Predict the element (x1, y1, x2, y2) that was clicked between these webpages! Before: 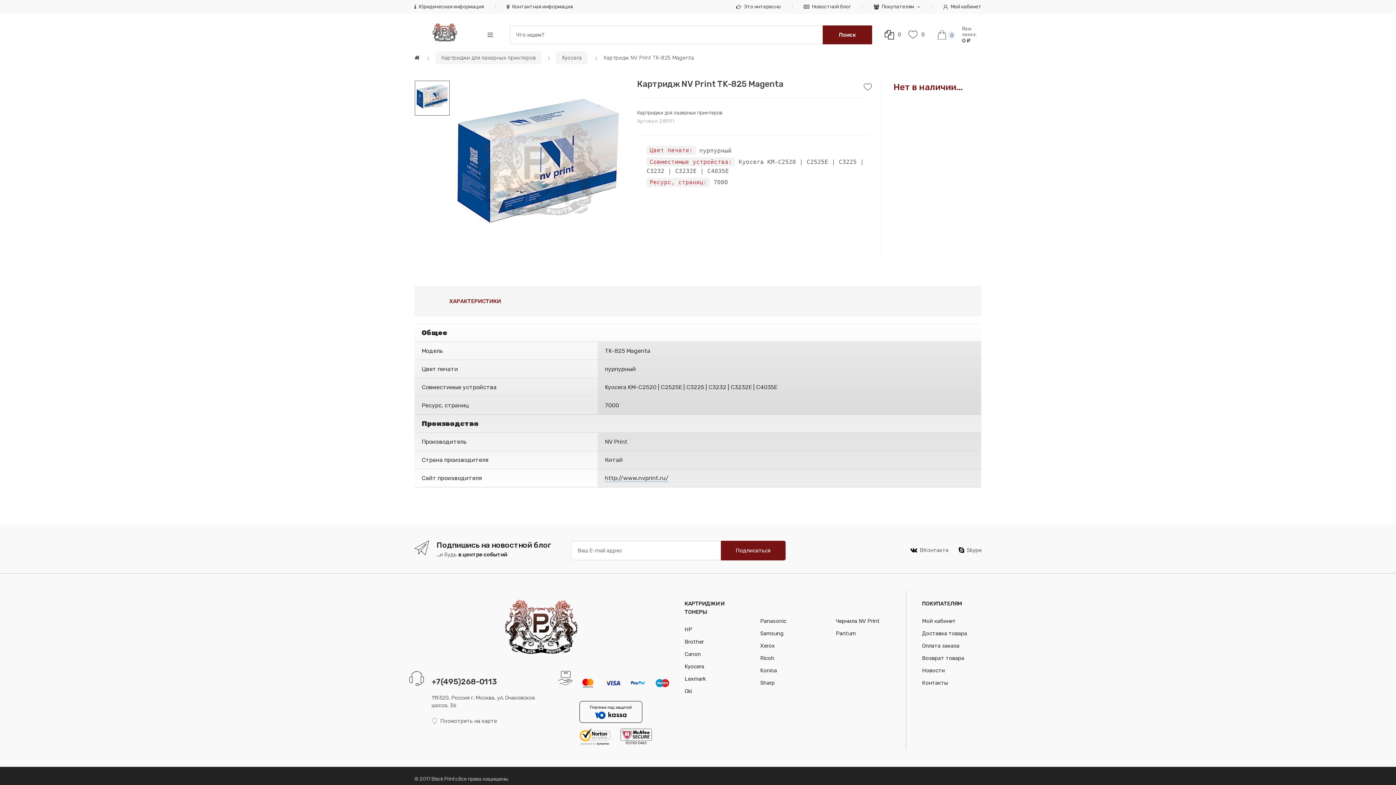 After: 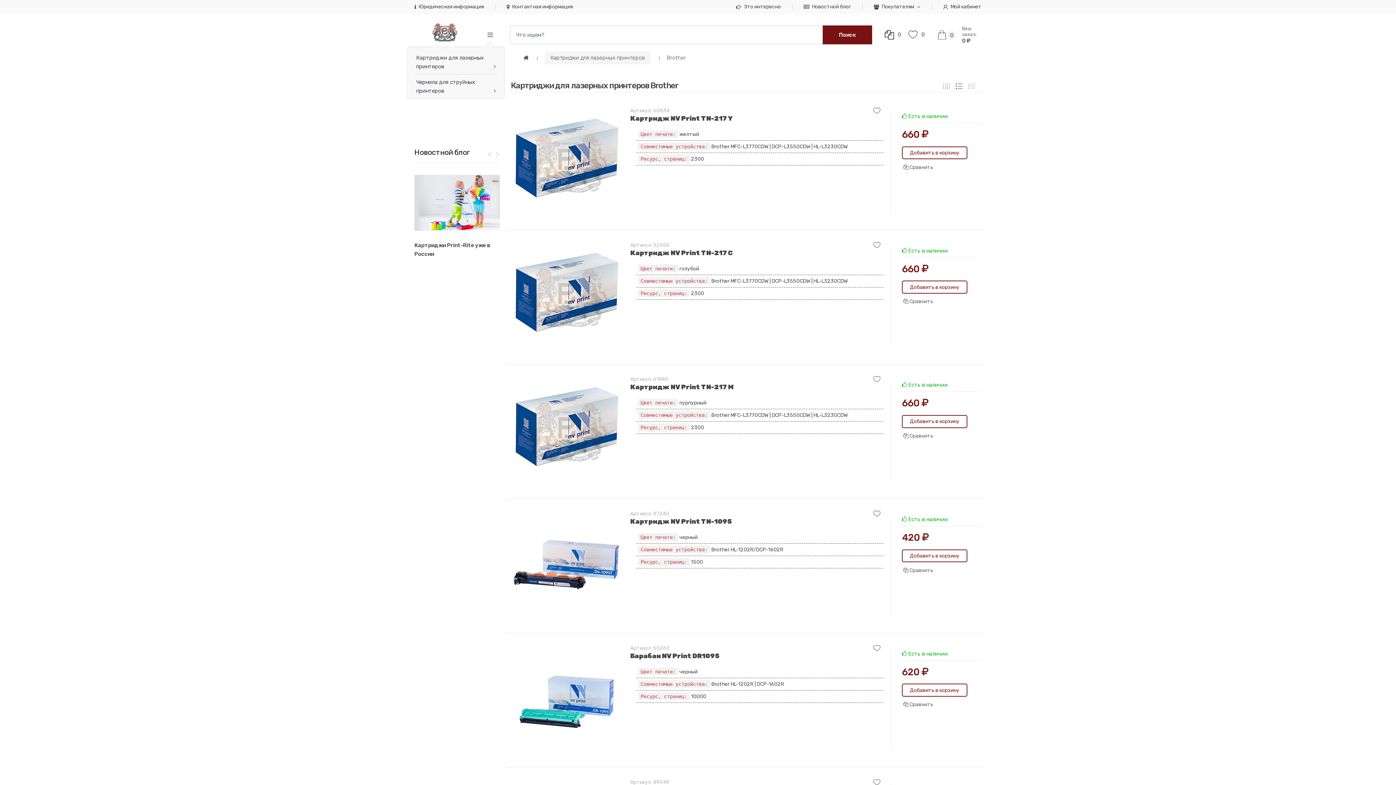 Action: label: Brother bbox: (684, 638, 704, 645)